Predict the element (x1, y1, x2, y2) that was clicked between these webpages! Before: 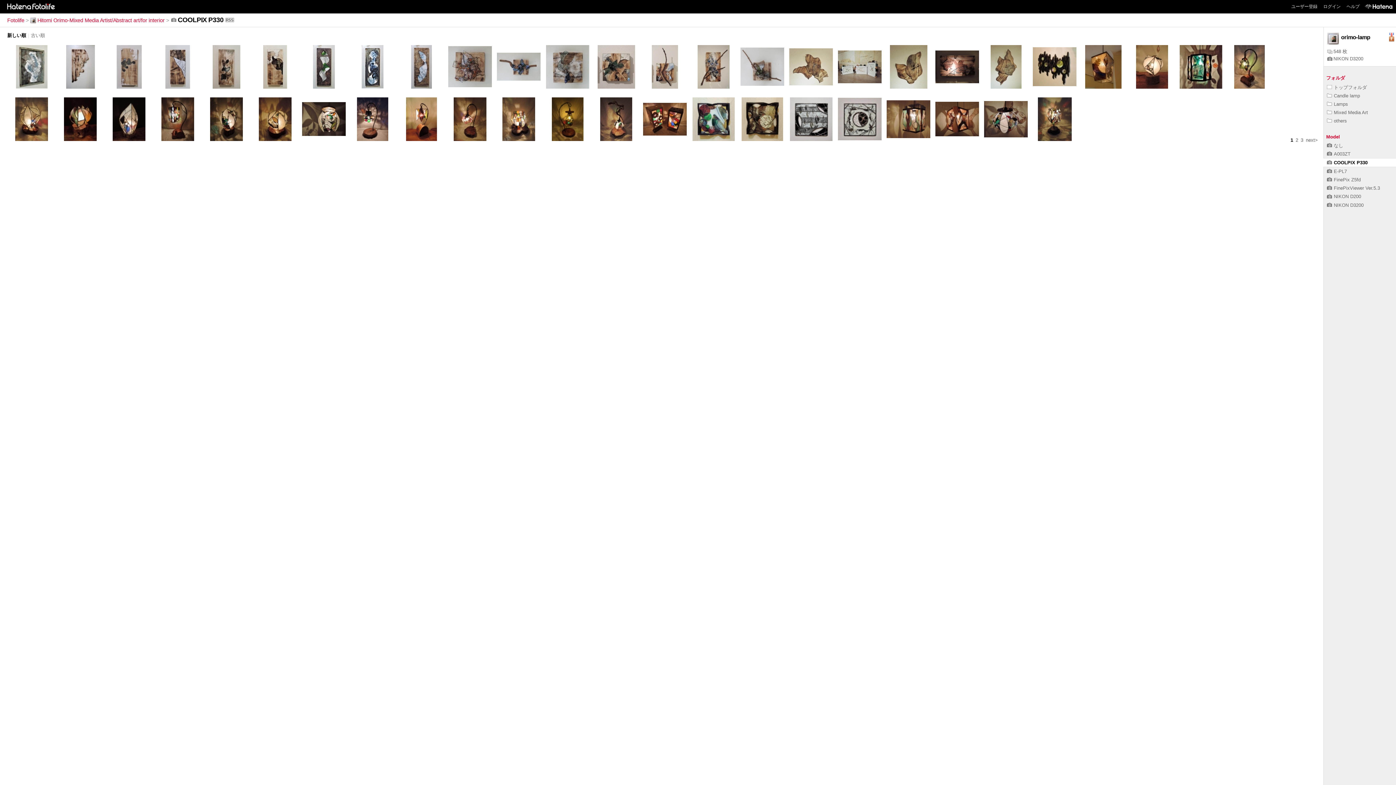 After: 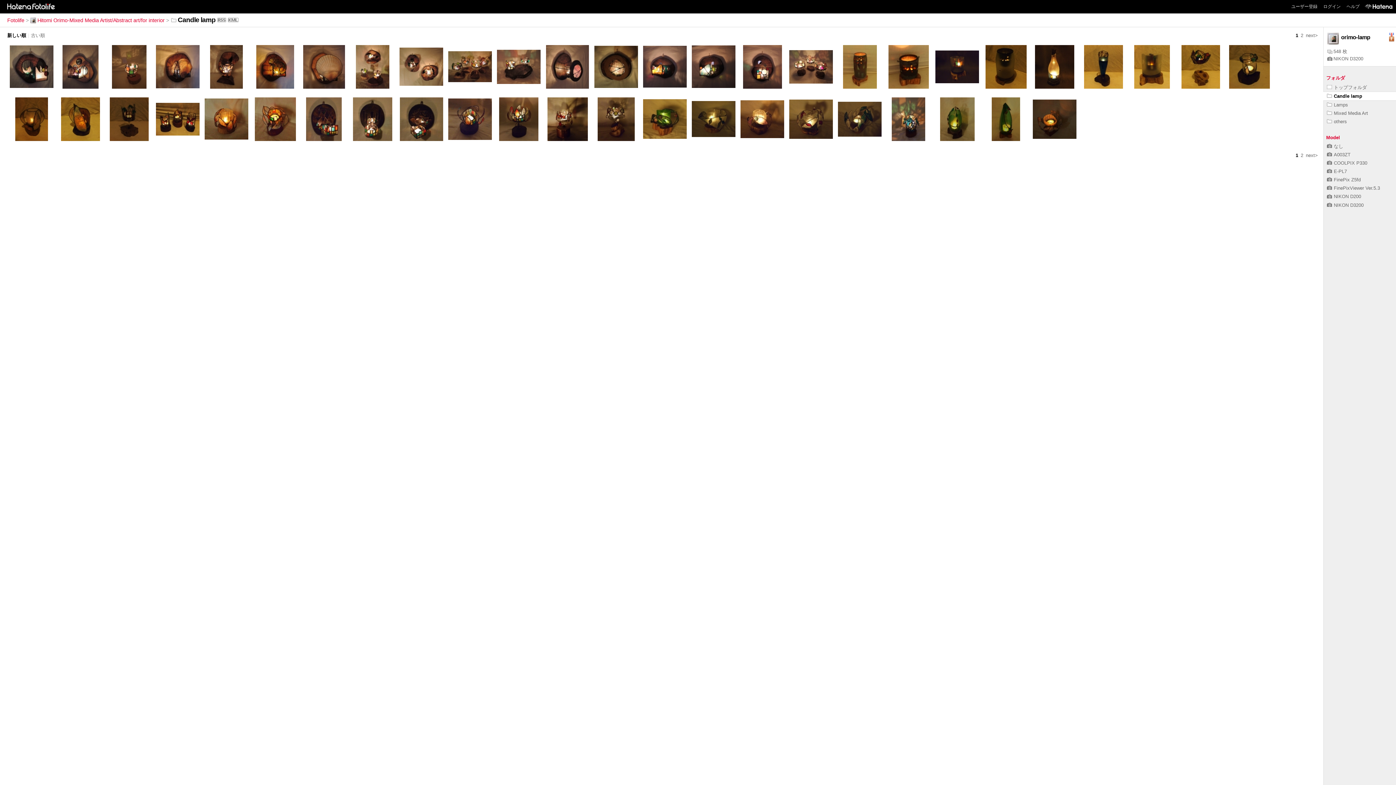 Action: bbox: (1327, 92, 1360, 98) label: Candle lamp